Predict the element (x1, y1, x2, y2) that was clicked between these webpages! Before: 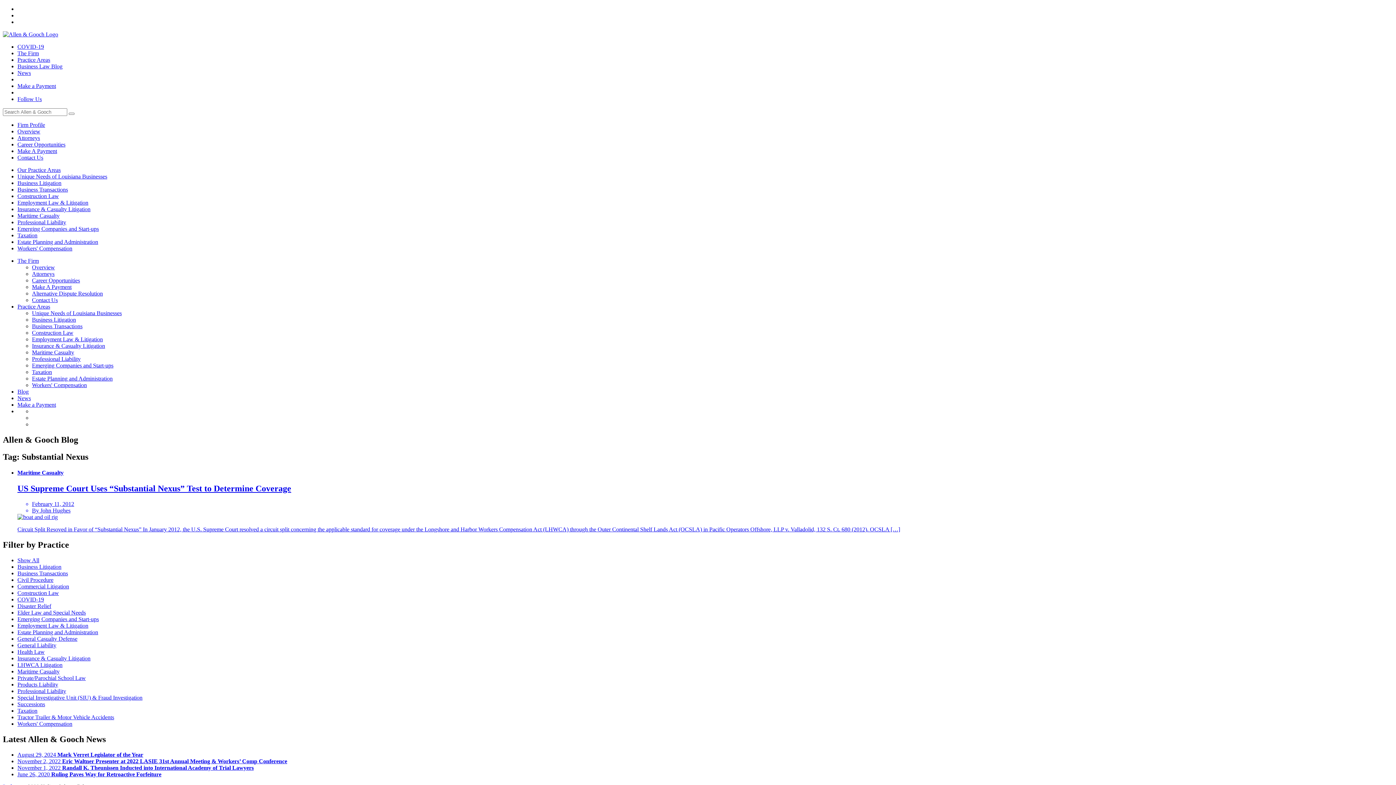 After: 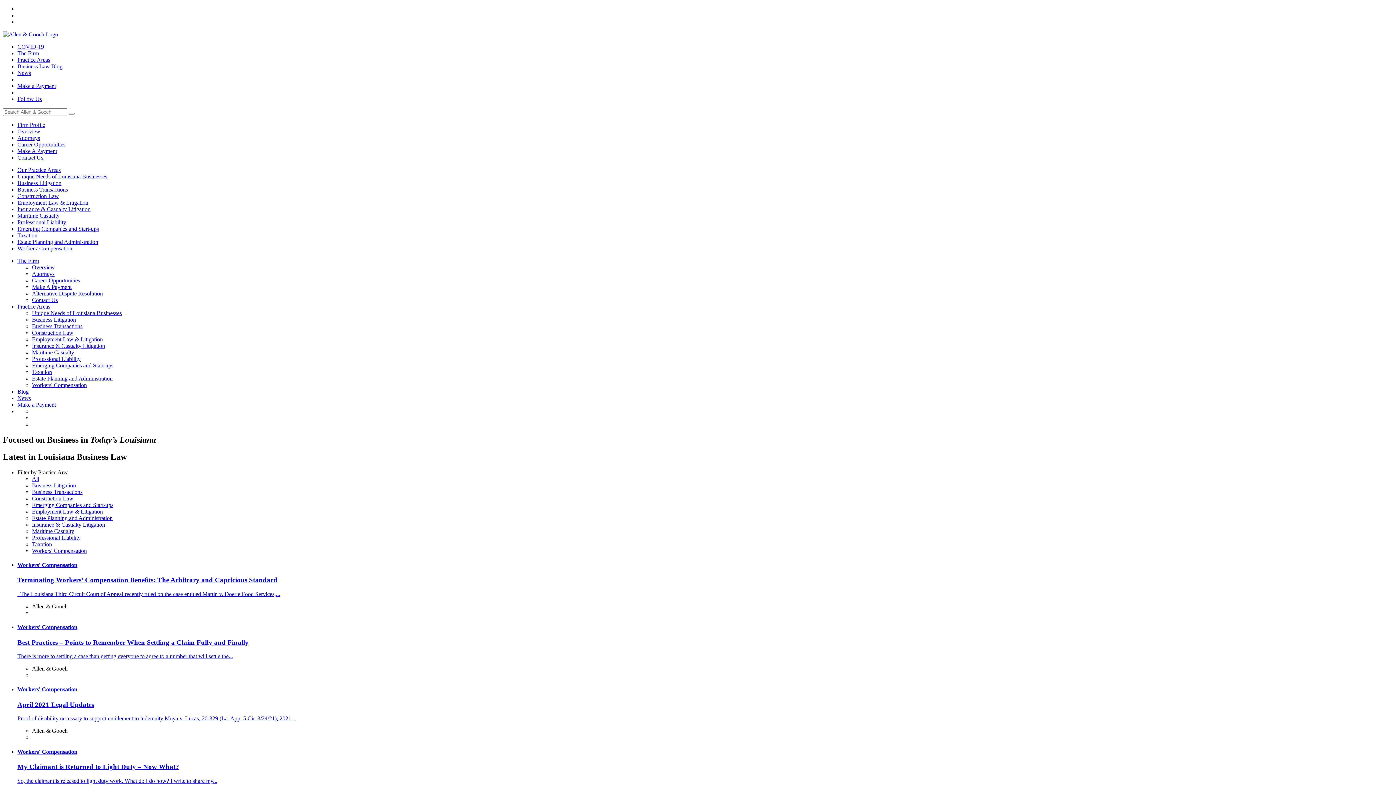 Action: bbox: (68, 112, 74, 114)